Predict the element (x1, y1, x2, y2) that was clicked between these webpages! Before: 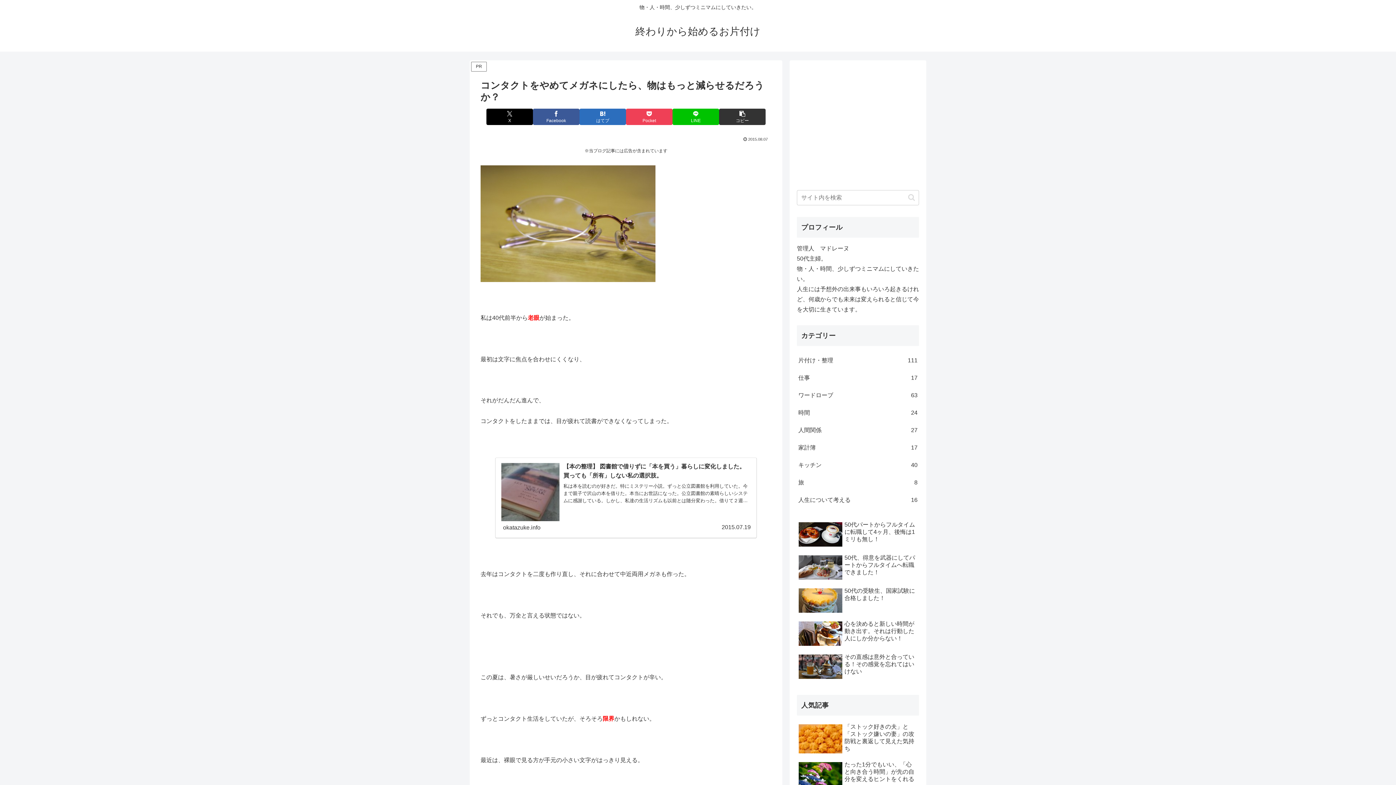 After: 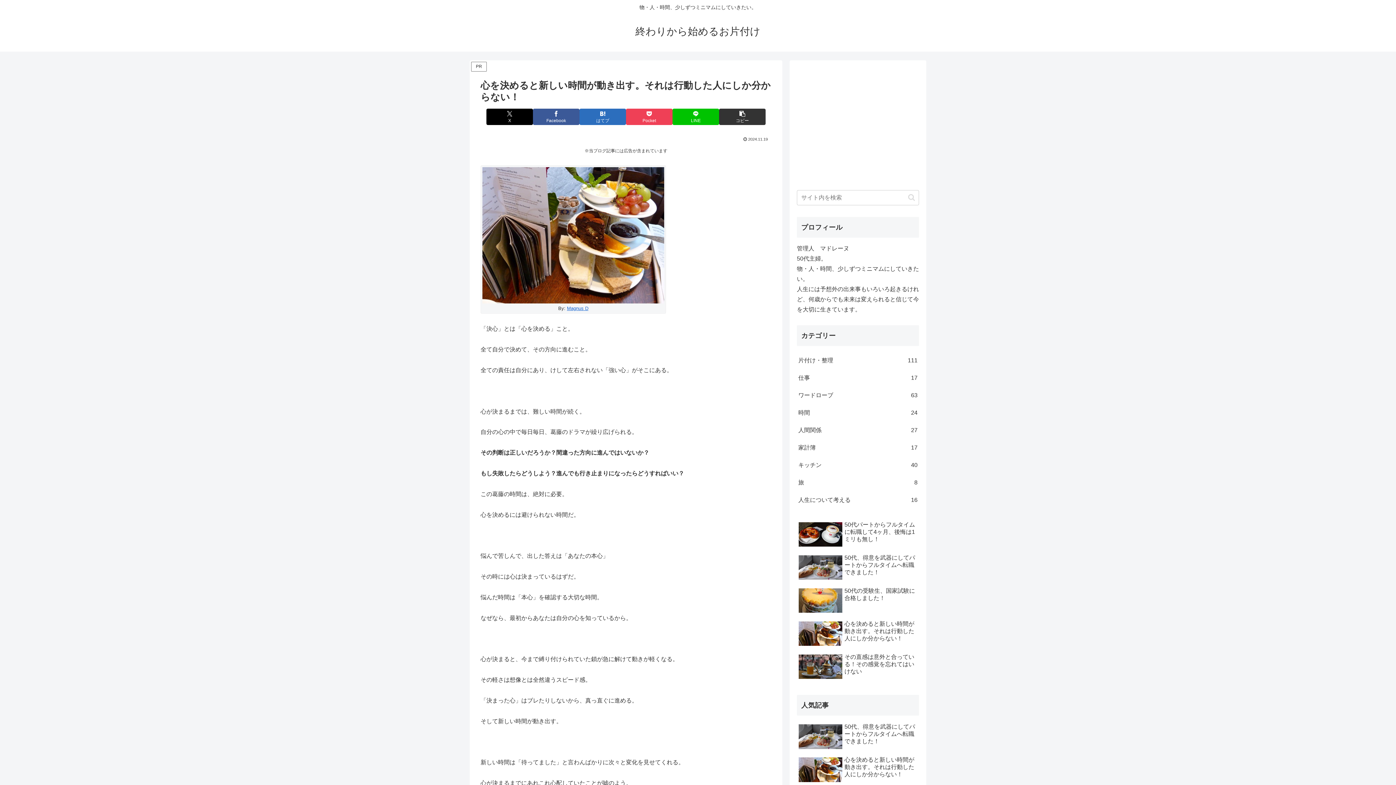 Action: bbox: (797, 618, 919, 650) label: 心を決めると新しい時間が動き出す。それは行動した人にしか分からない！